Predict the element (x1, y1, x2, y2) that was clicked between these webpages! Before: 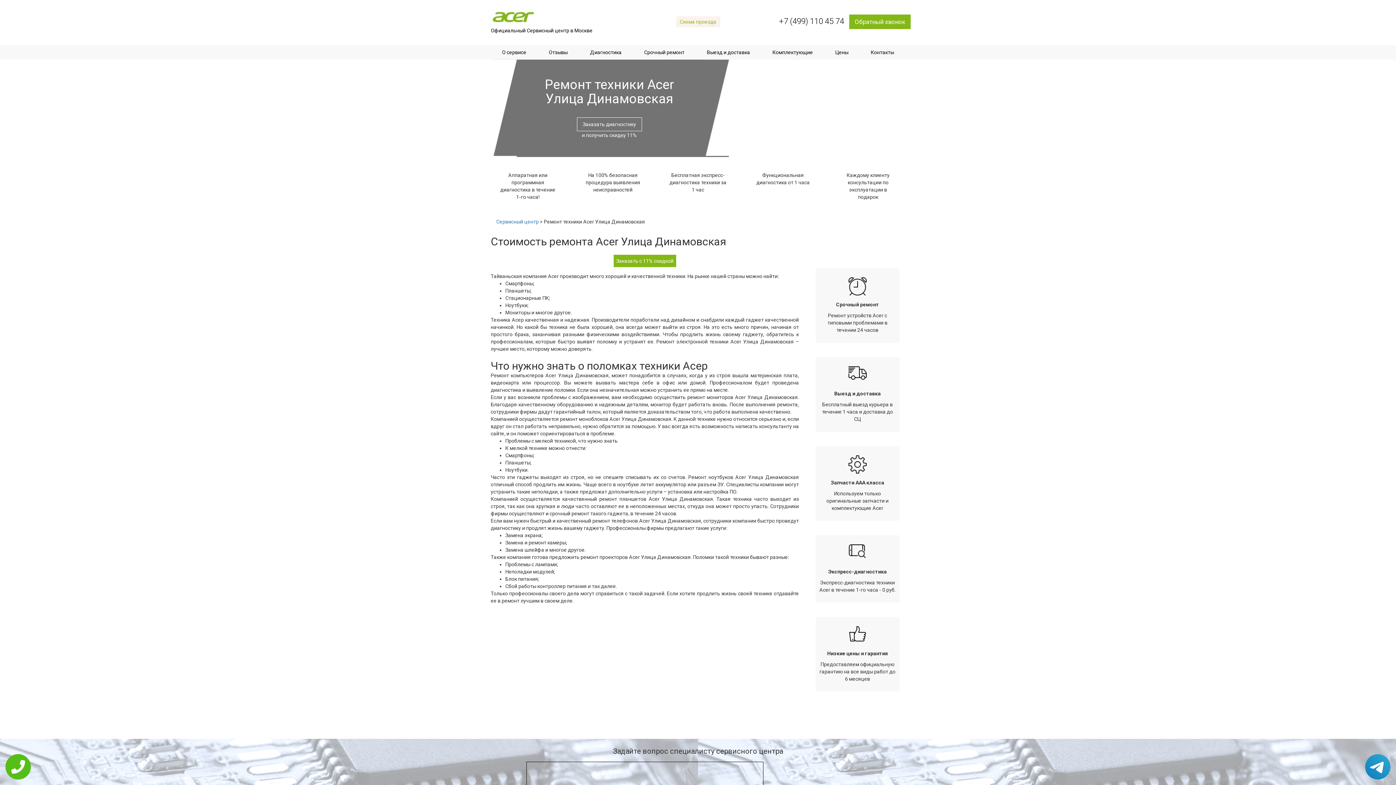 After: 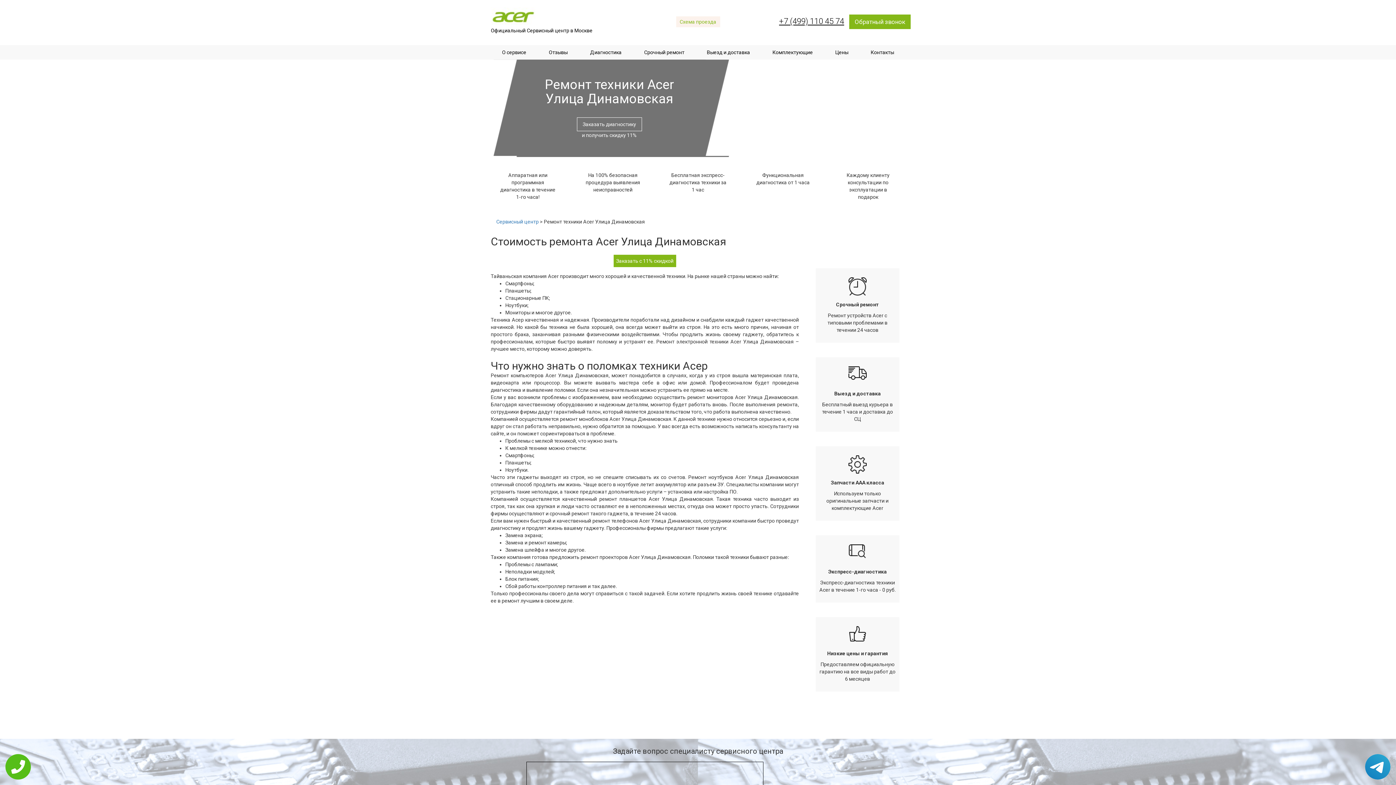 Action: label: +7 (499) 110 45 74 bbox: (779, 15, 844, 26)